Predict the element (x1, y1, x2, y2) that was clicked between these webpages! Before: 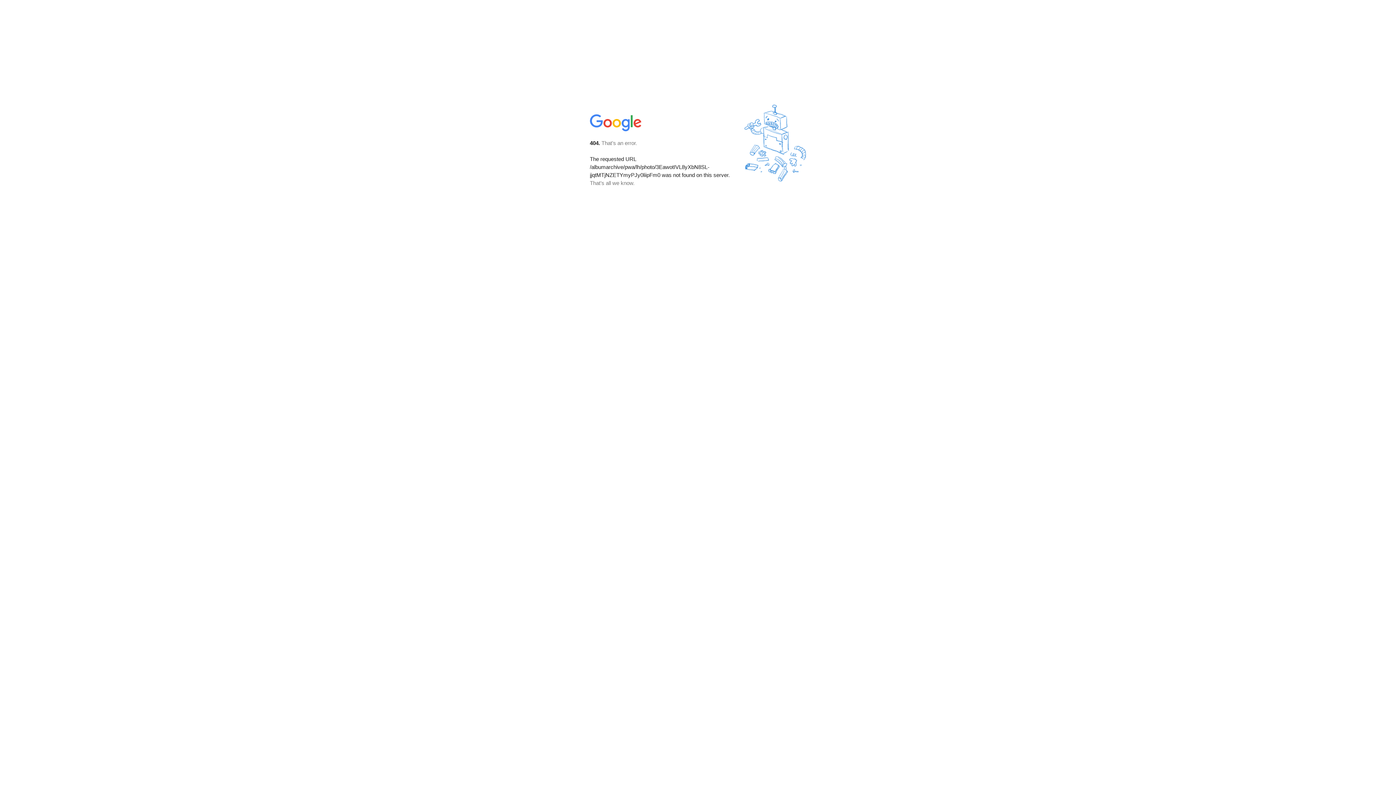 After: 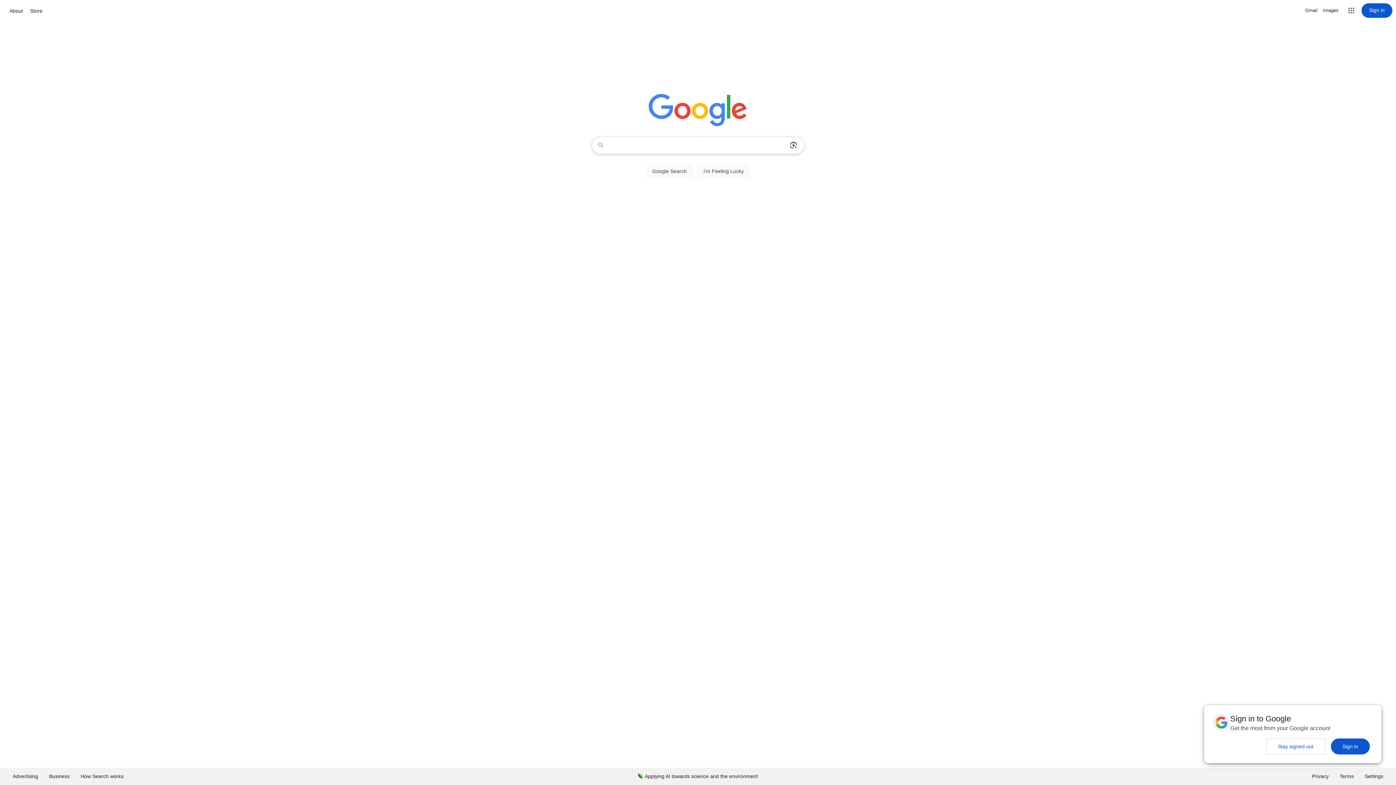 Action: bbox: (590, 127, 642, 134)